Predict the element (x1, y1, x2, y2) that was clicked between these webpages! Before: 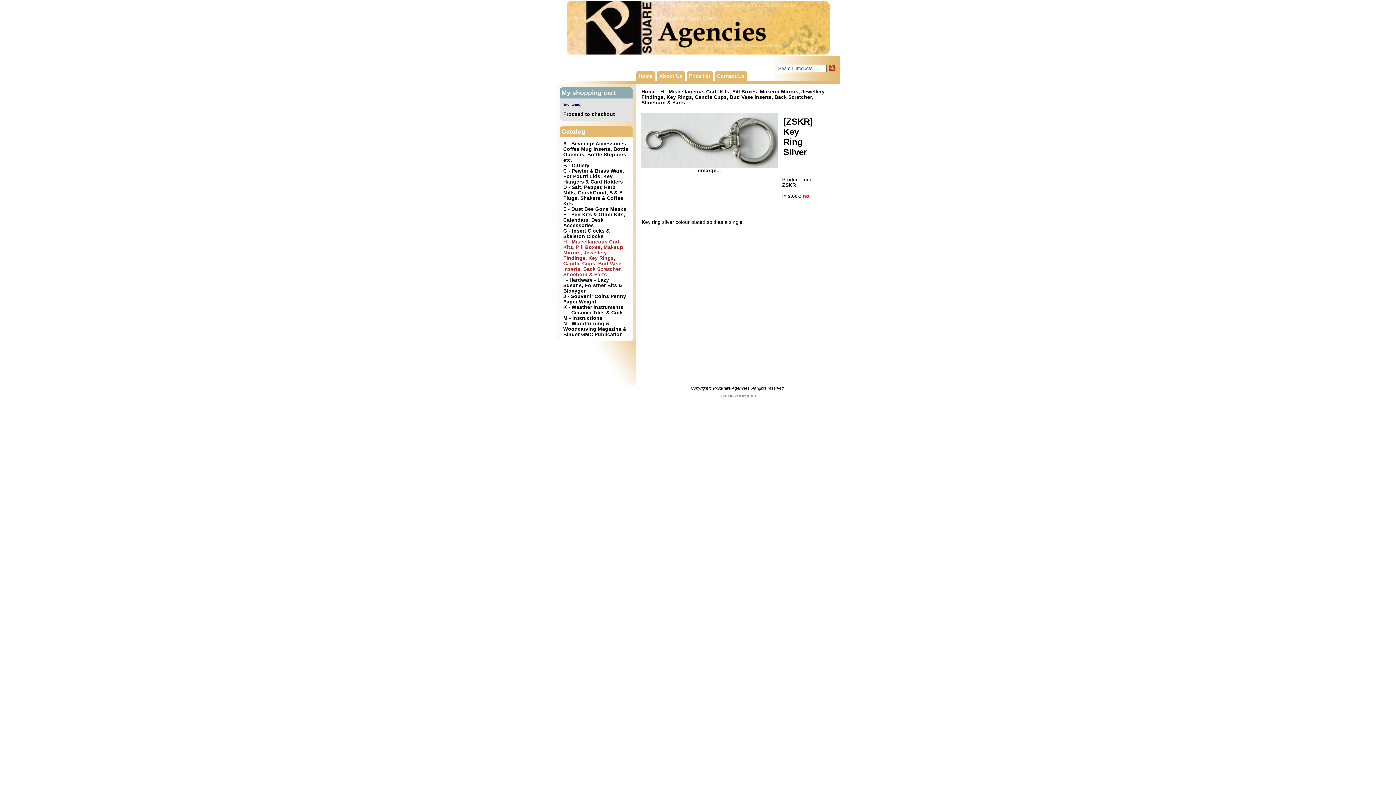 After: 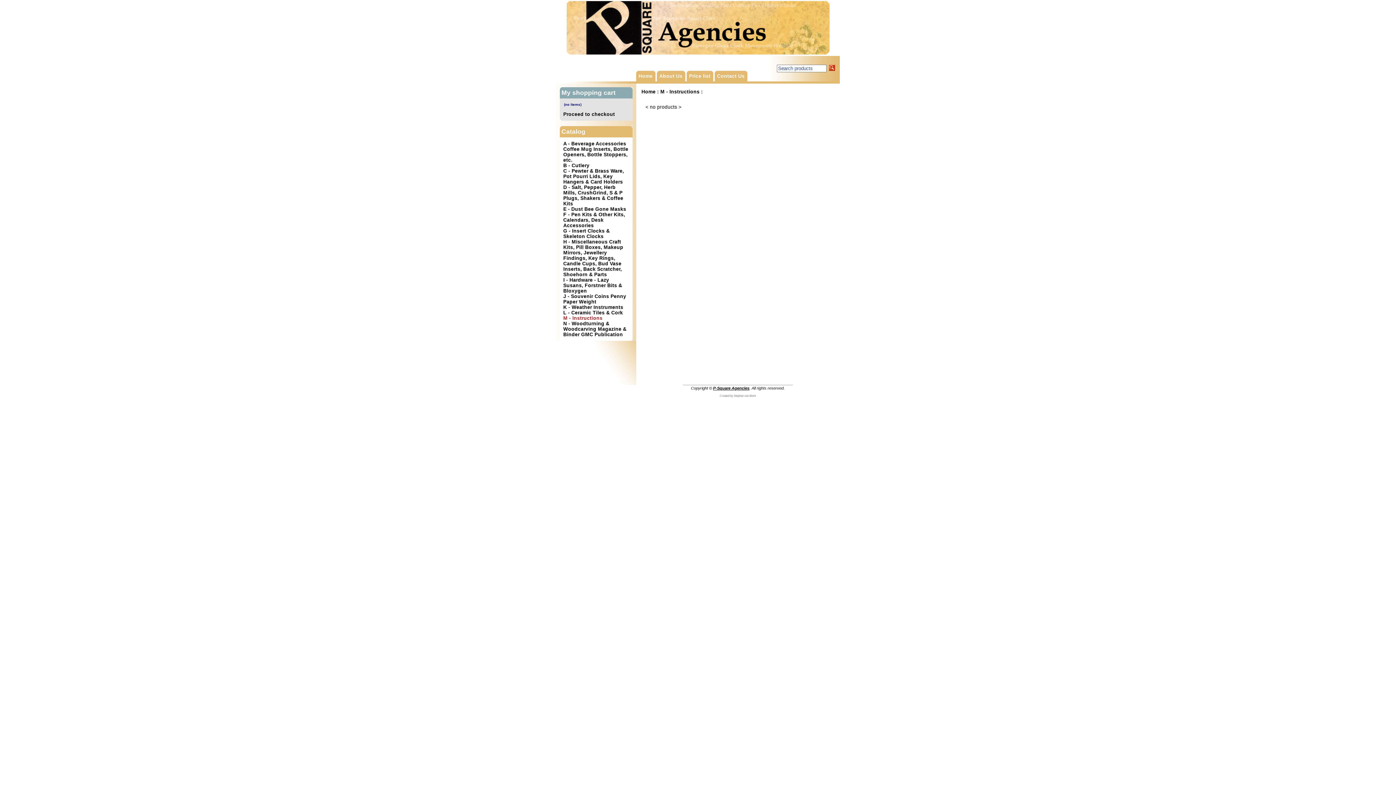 Action: label: M - Instructions bbox: (563, 315, 602, 321)